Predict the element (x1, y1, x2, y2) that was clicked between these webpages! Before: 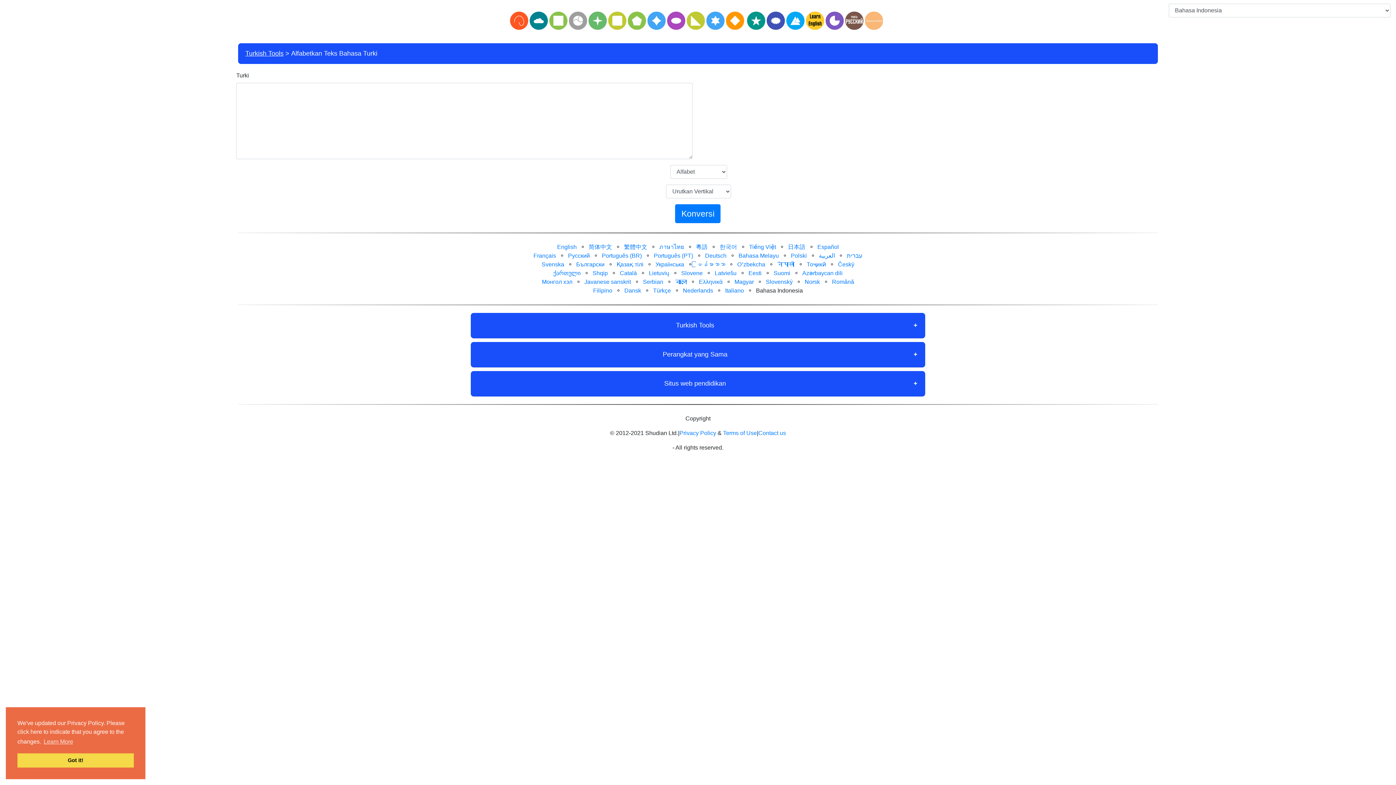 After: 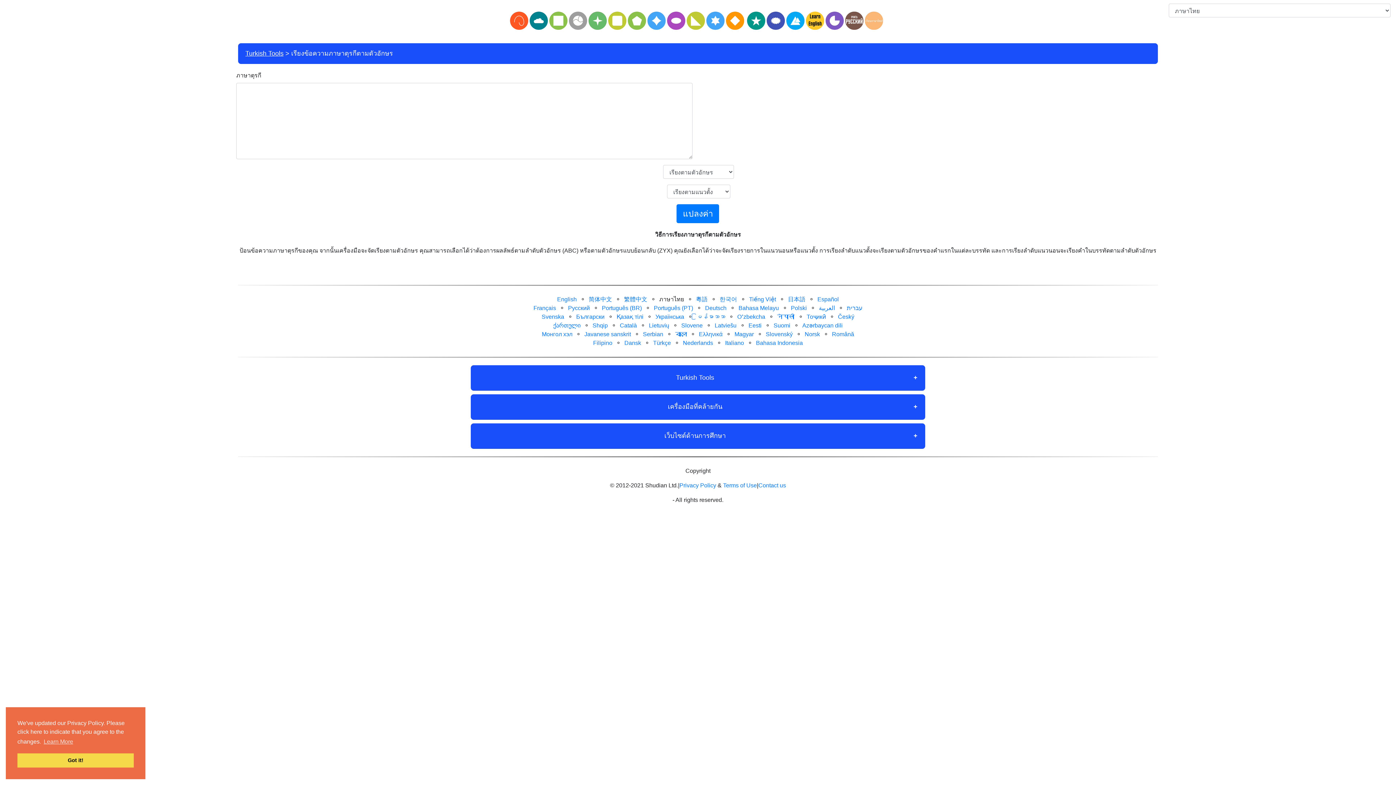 Action: bbox: (659, 244, 684, 250) label: ภาษาไทย